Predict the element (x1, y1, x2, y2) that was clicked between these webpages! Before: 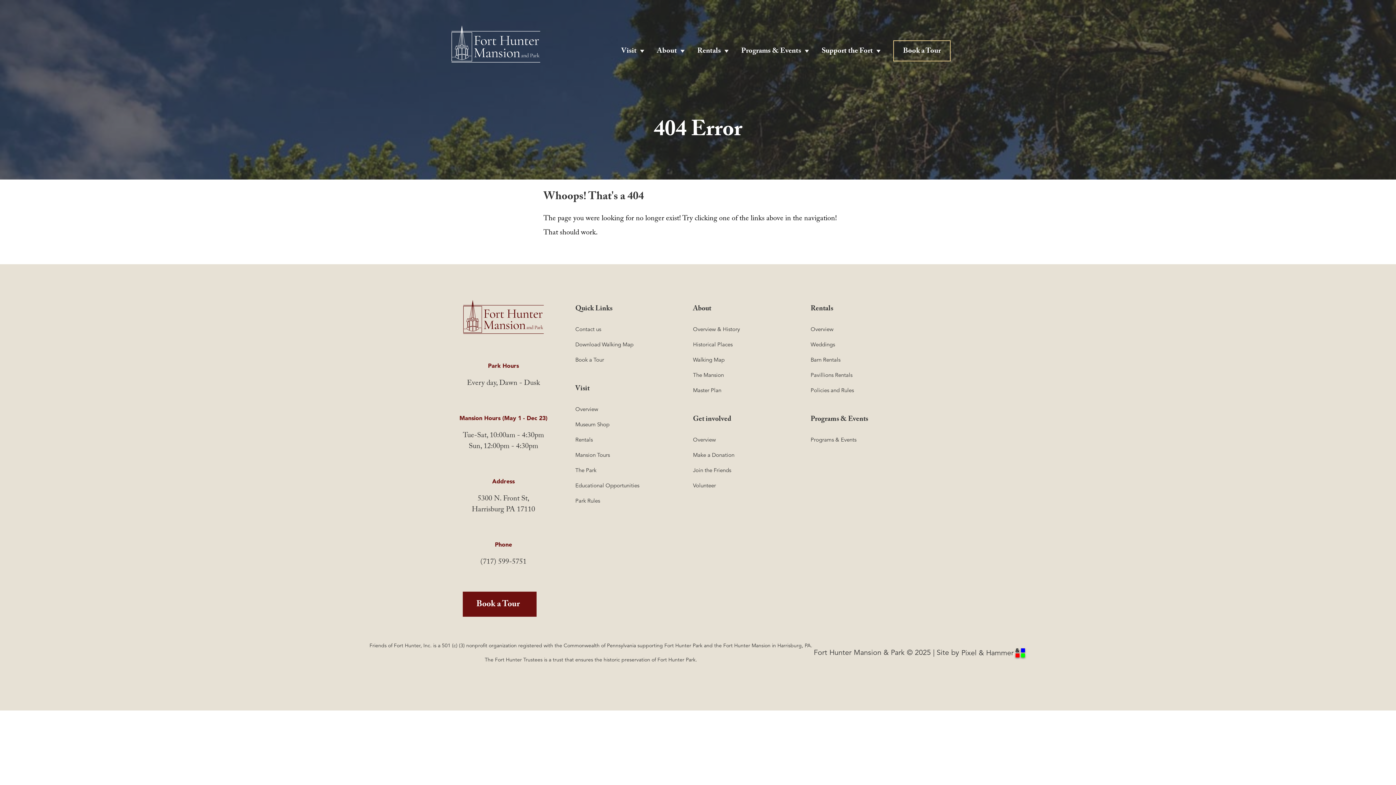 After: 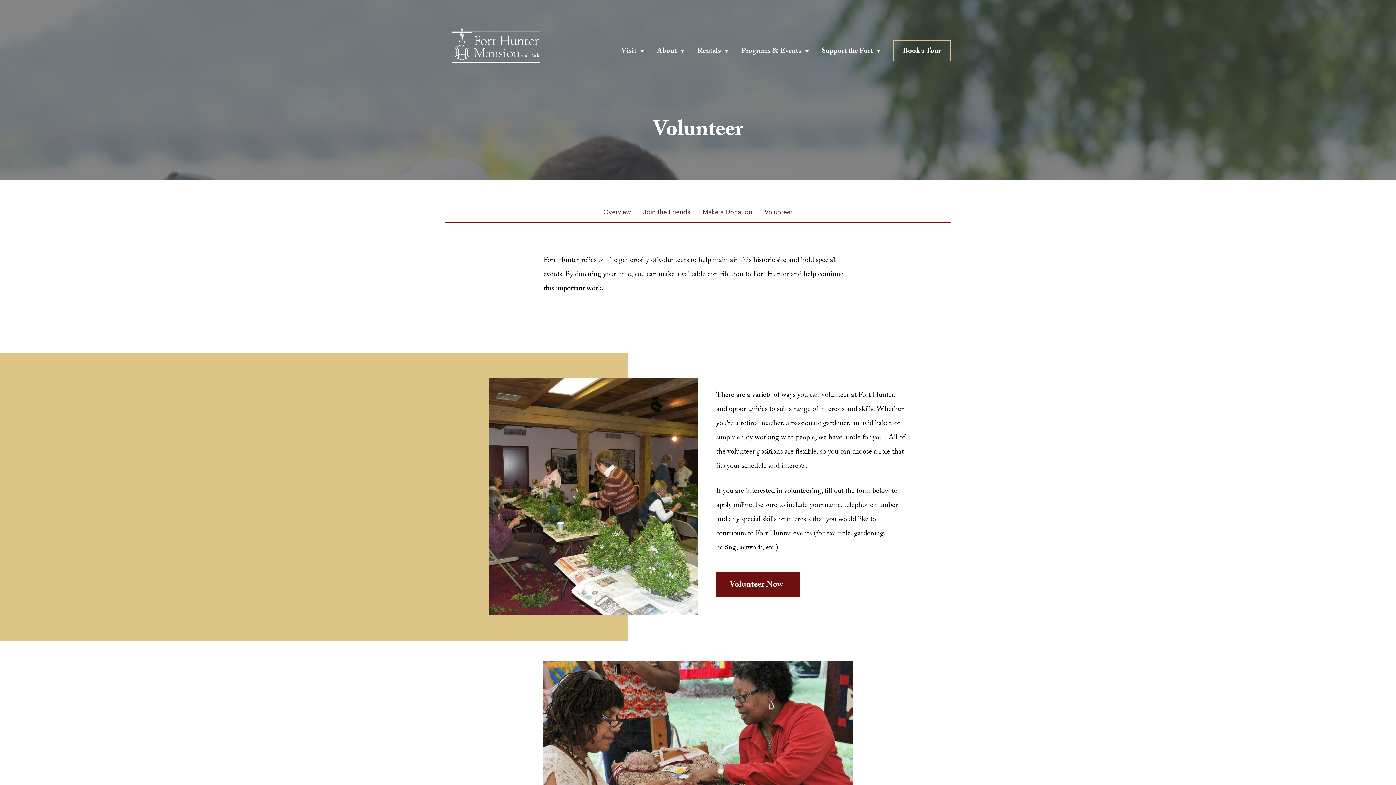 Action: bbox: (693, 478, 716, 492) label: Volunteer